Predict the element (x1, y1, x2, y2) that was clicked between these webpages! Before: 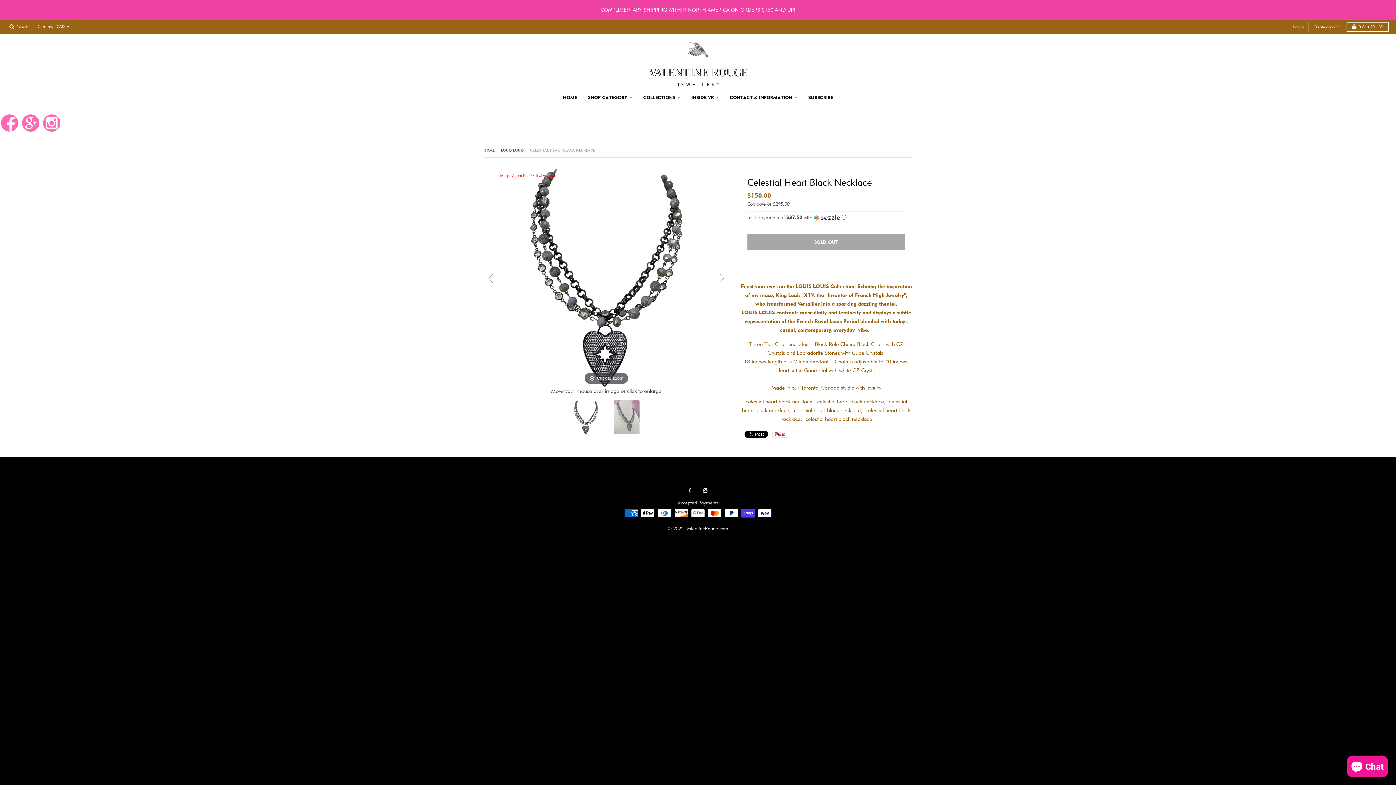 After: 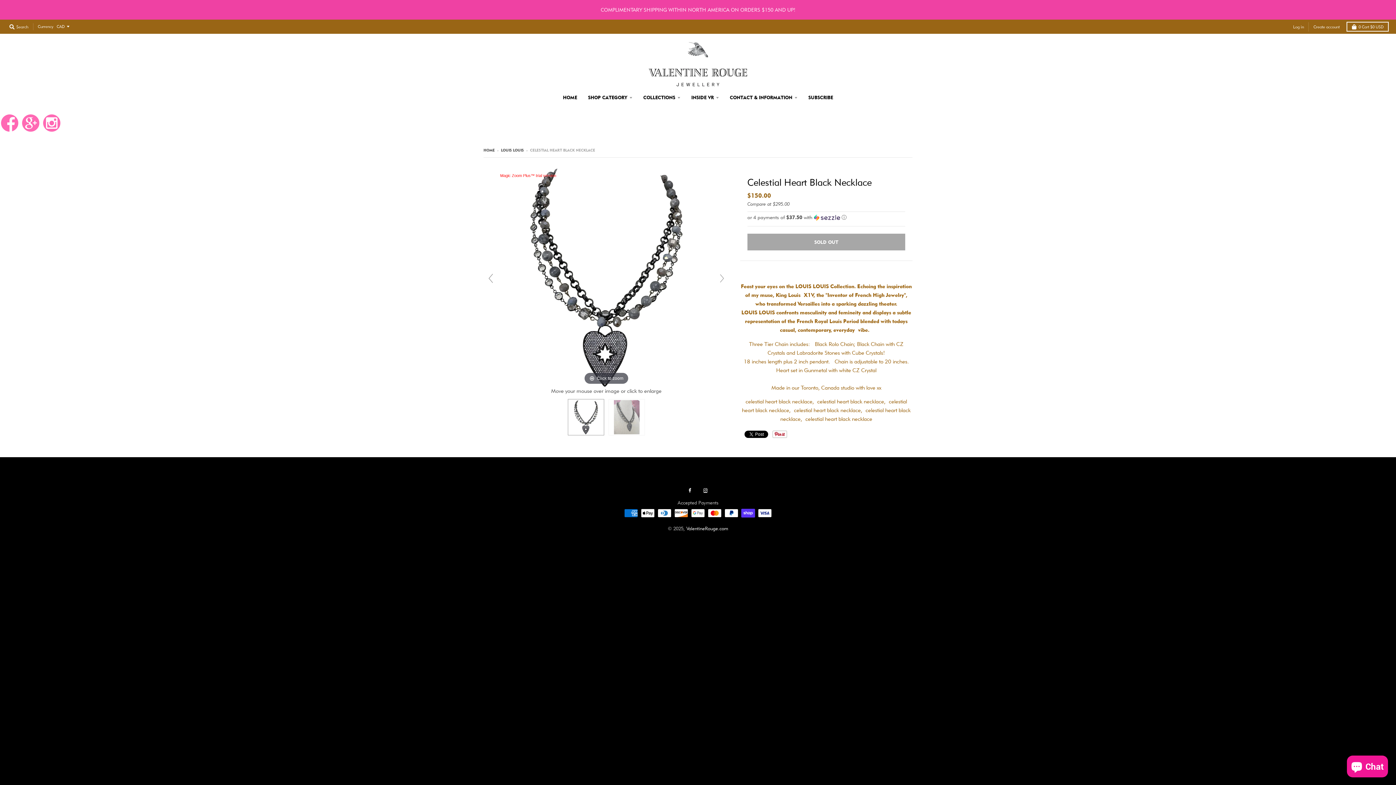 Action: bbox: (500, 173, 556, 177) label: Magic Zoom Plus™ trial version